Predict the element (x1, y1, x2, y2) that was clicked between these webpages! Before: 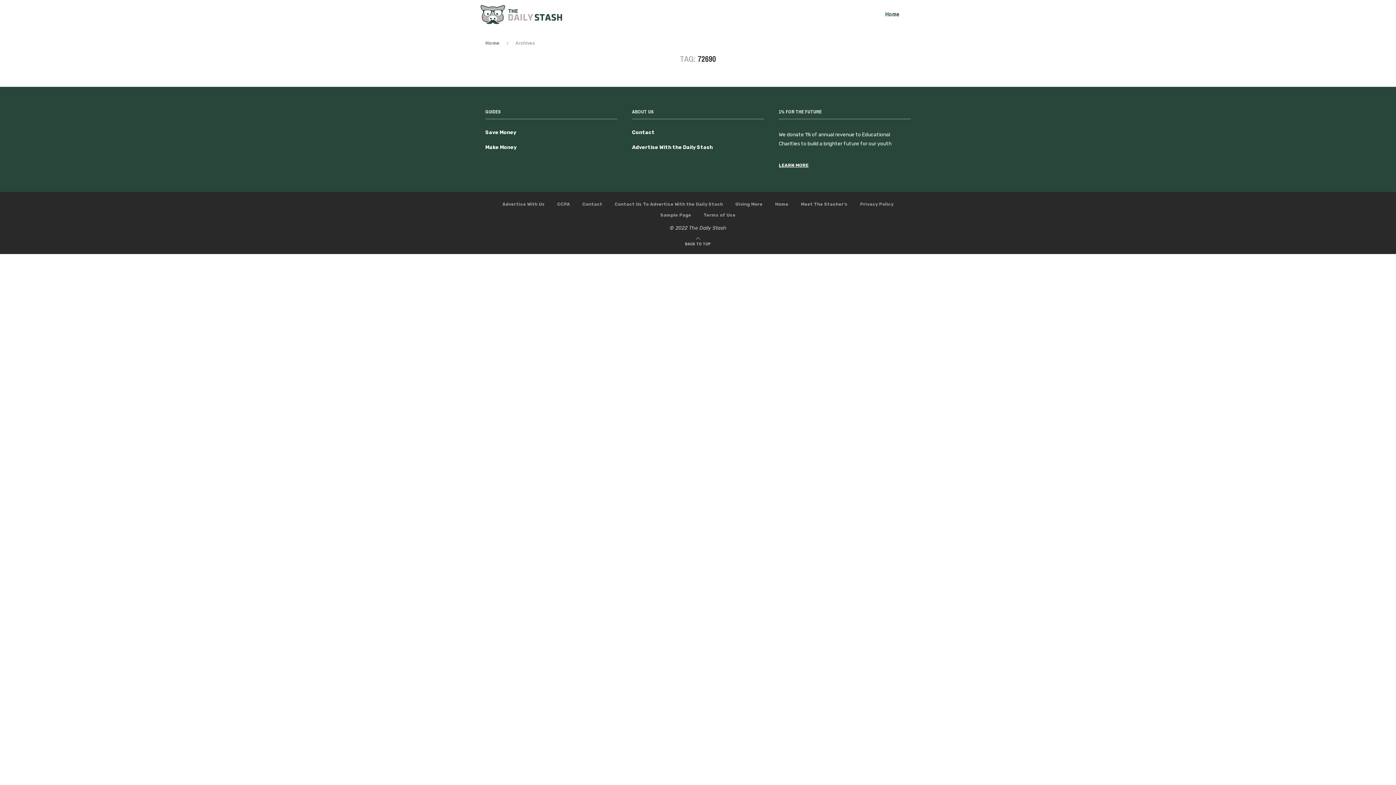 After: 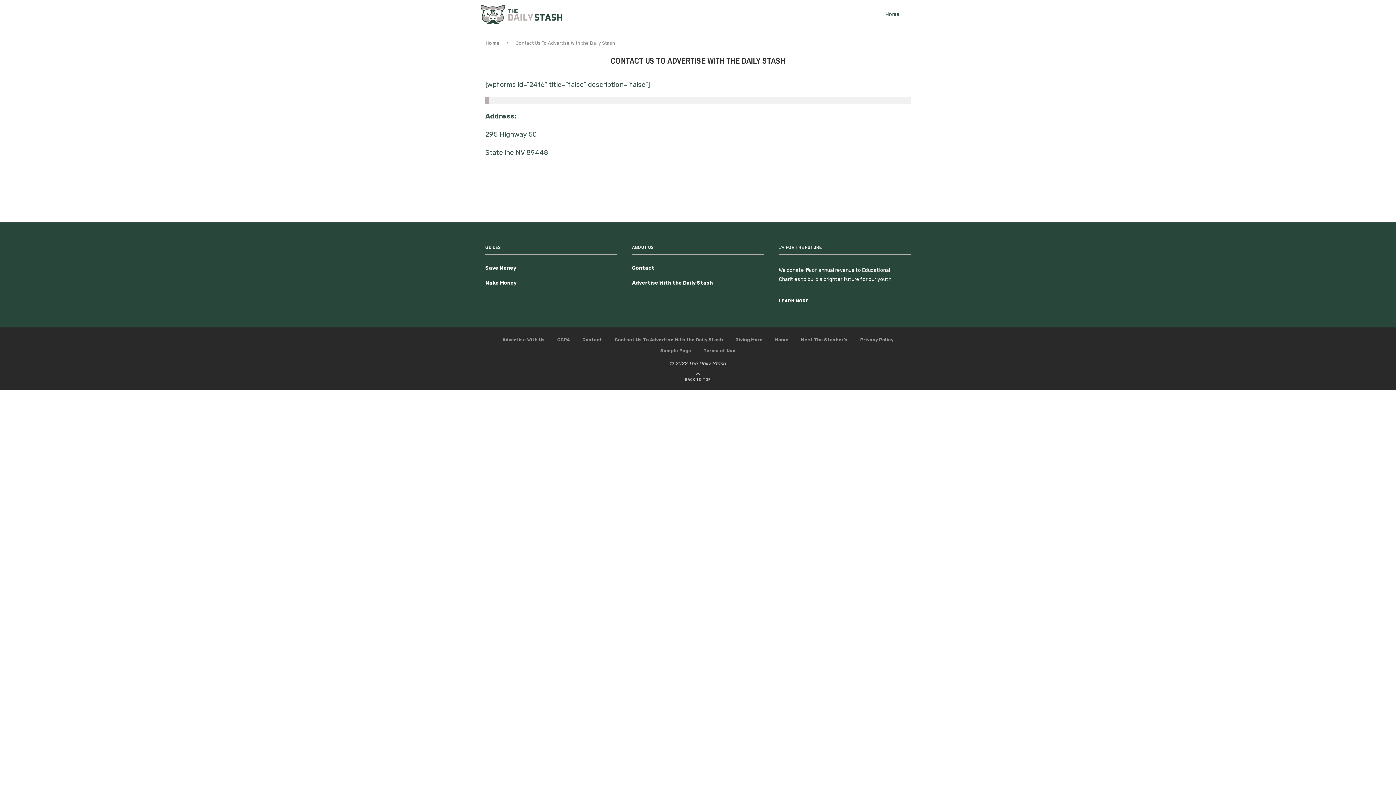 Action: label: Contact Us To Advertise With the Daily Stash bbox: (614, 201, 723, 206)